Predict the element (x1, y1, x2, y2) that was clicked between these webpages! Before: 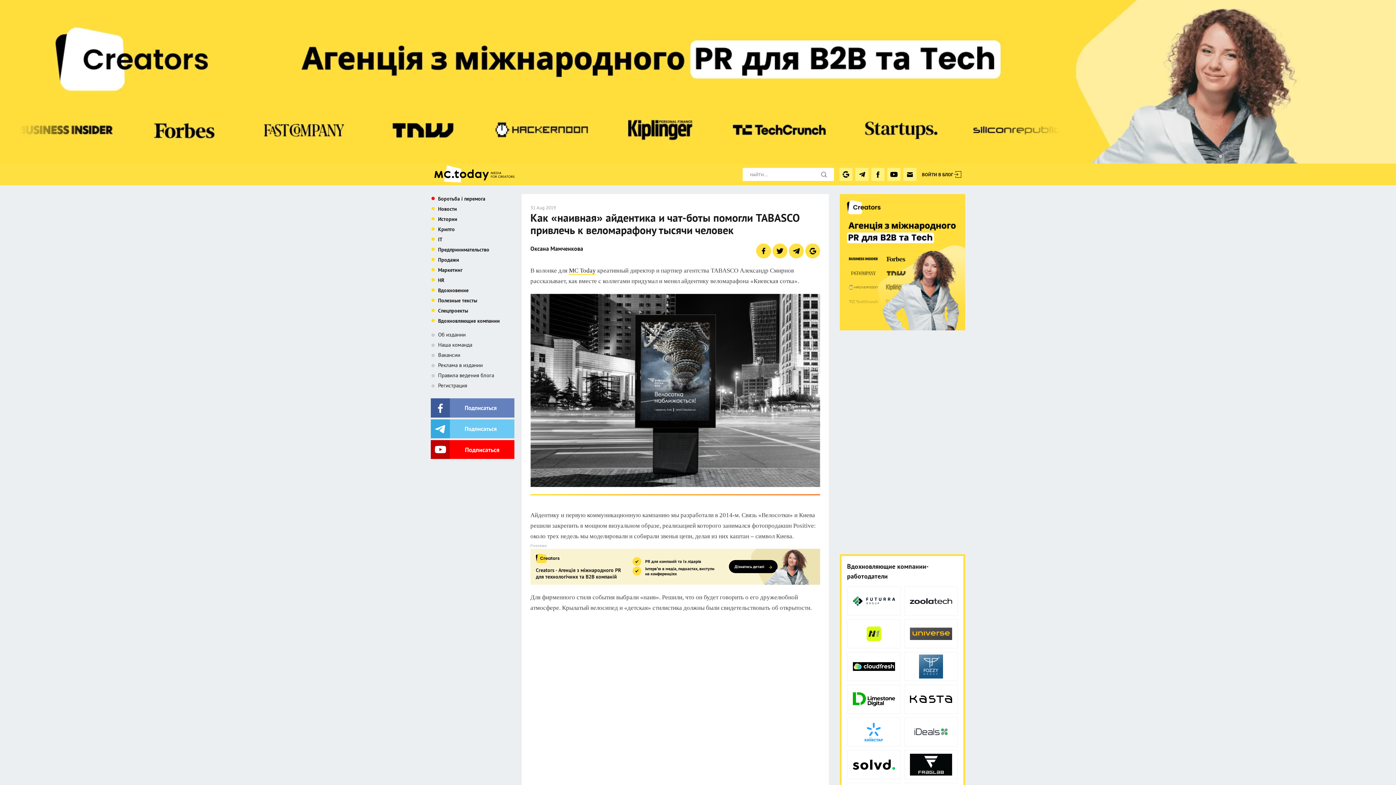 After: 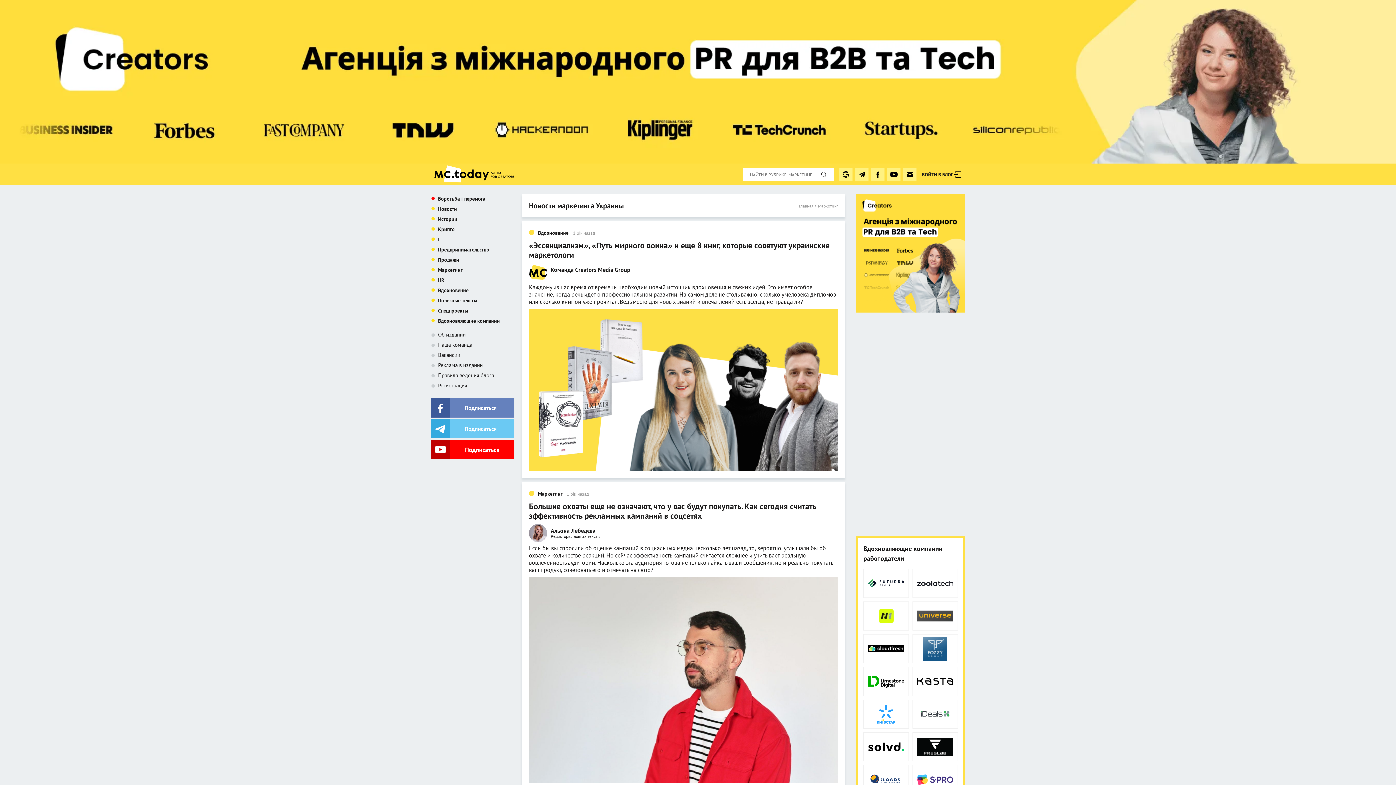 Action: bbox: (435, 266, 462, 273) label: Маркетинг